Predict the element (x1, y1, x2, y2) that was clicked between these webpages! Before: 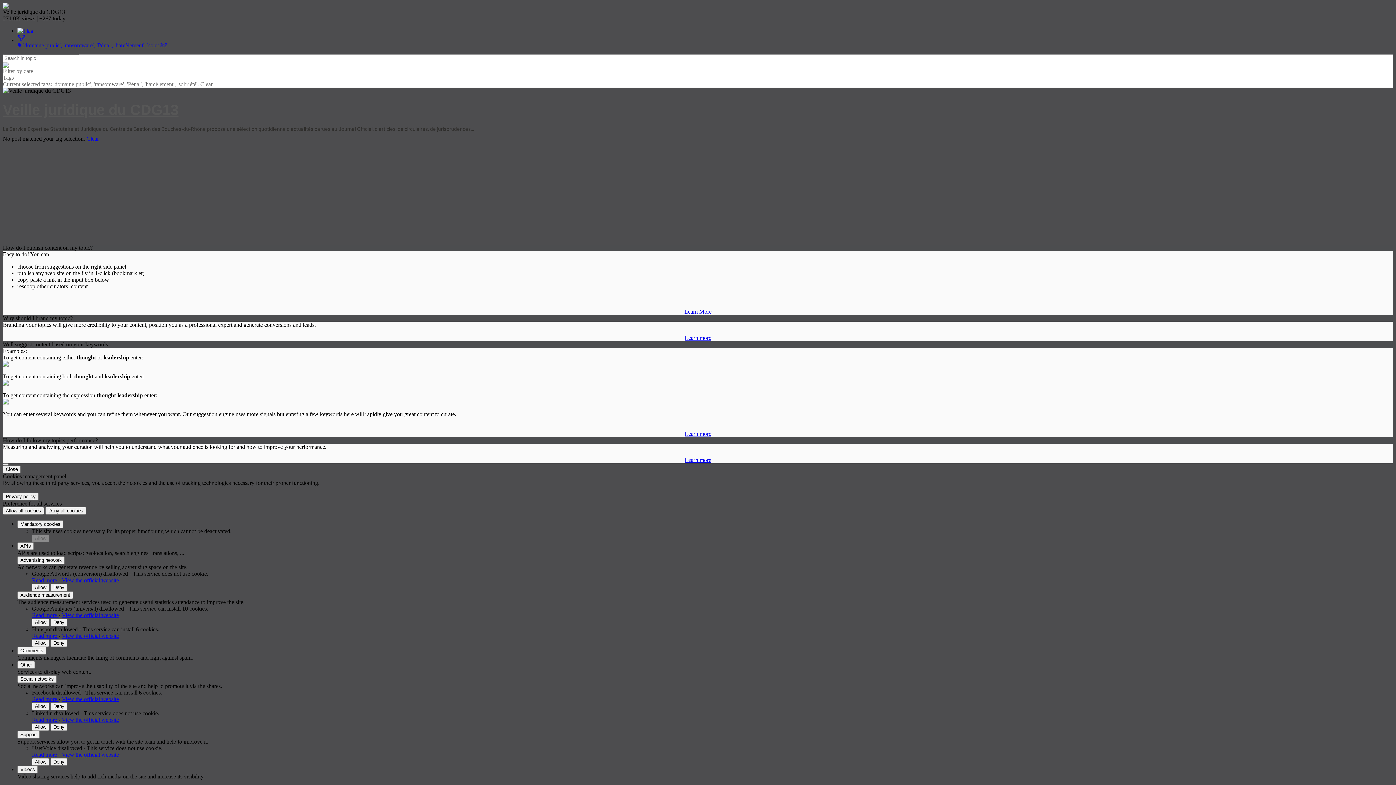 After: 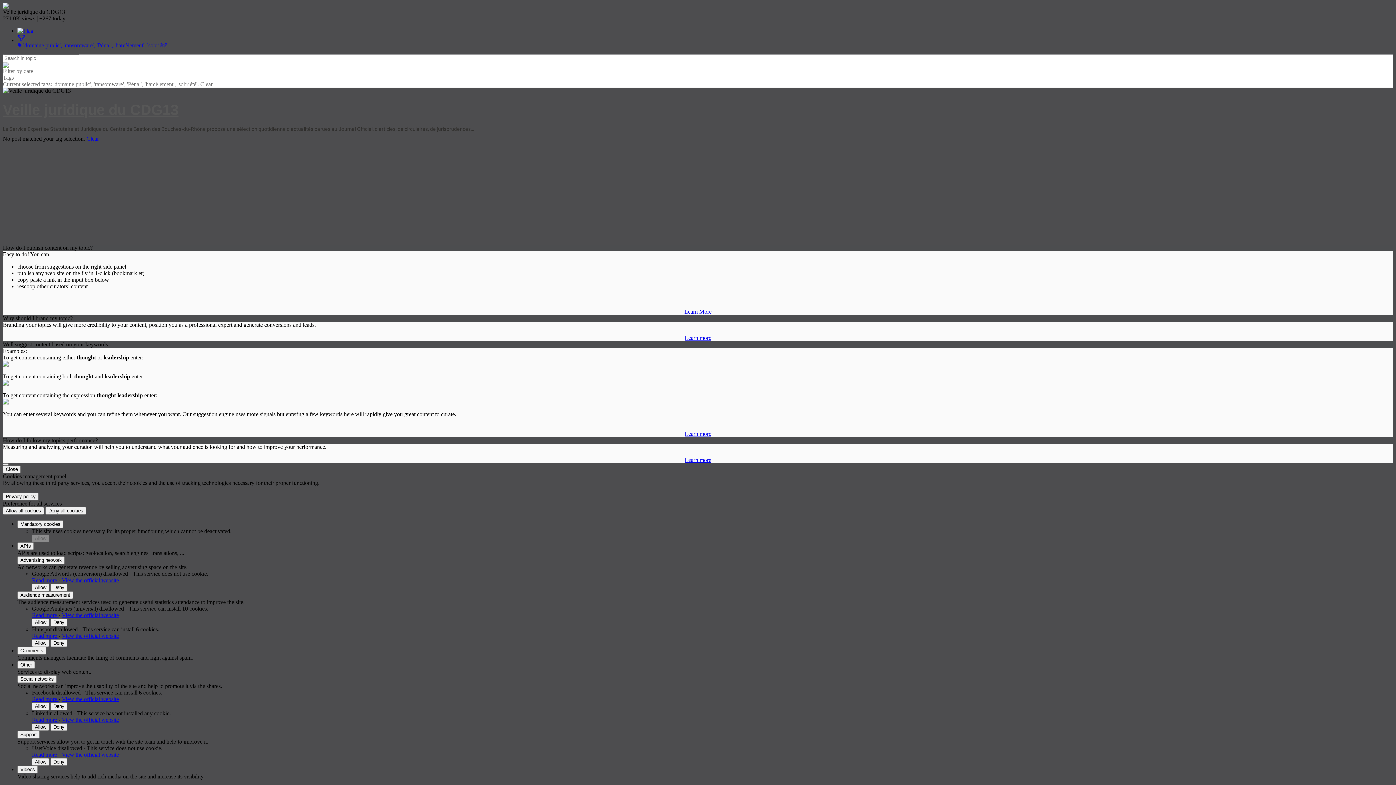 Action: label: Allow Linkedin bbox: (32, 723, 49, 731)